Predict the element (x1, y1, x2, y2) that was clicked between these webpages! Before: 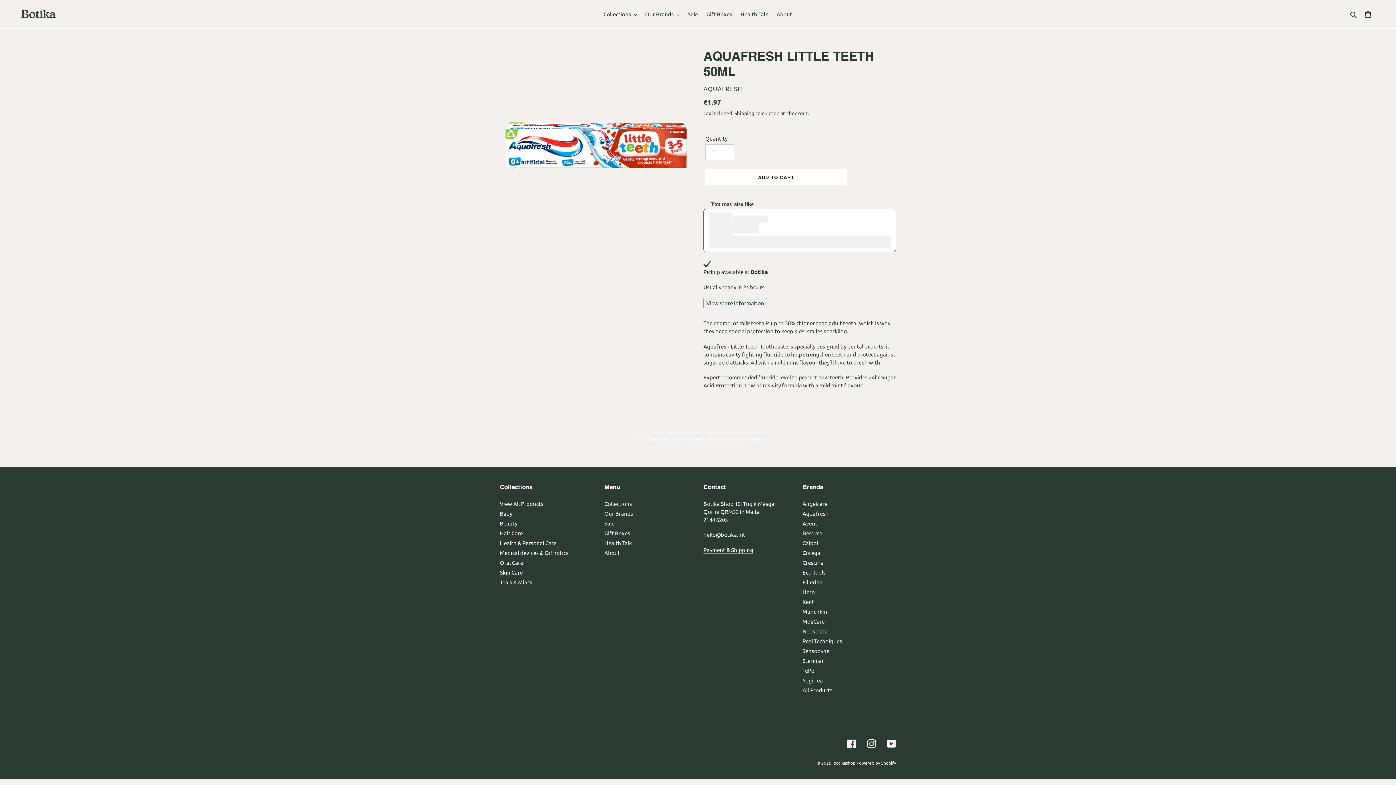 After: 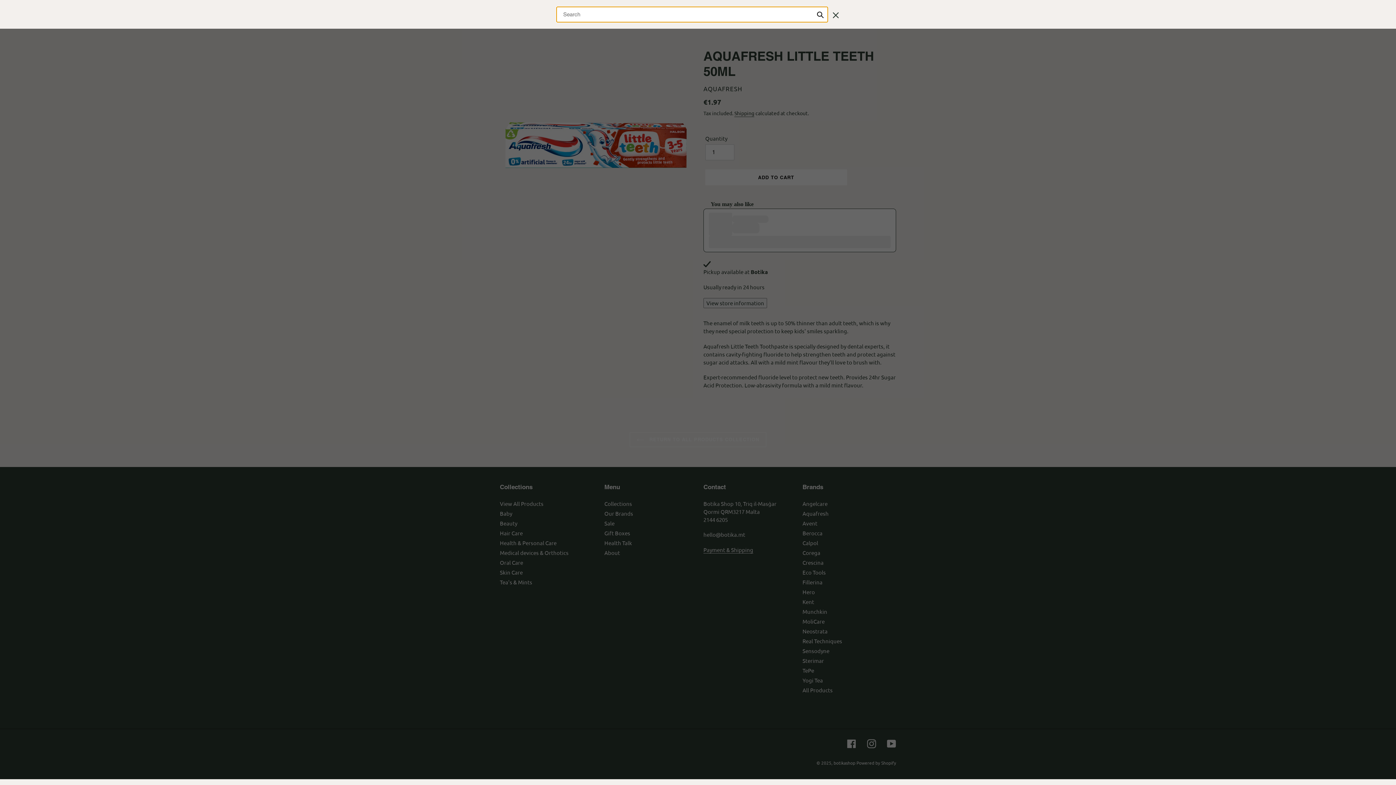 Action: label: Search bbox: (1348, 9, 1360, 18)